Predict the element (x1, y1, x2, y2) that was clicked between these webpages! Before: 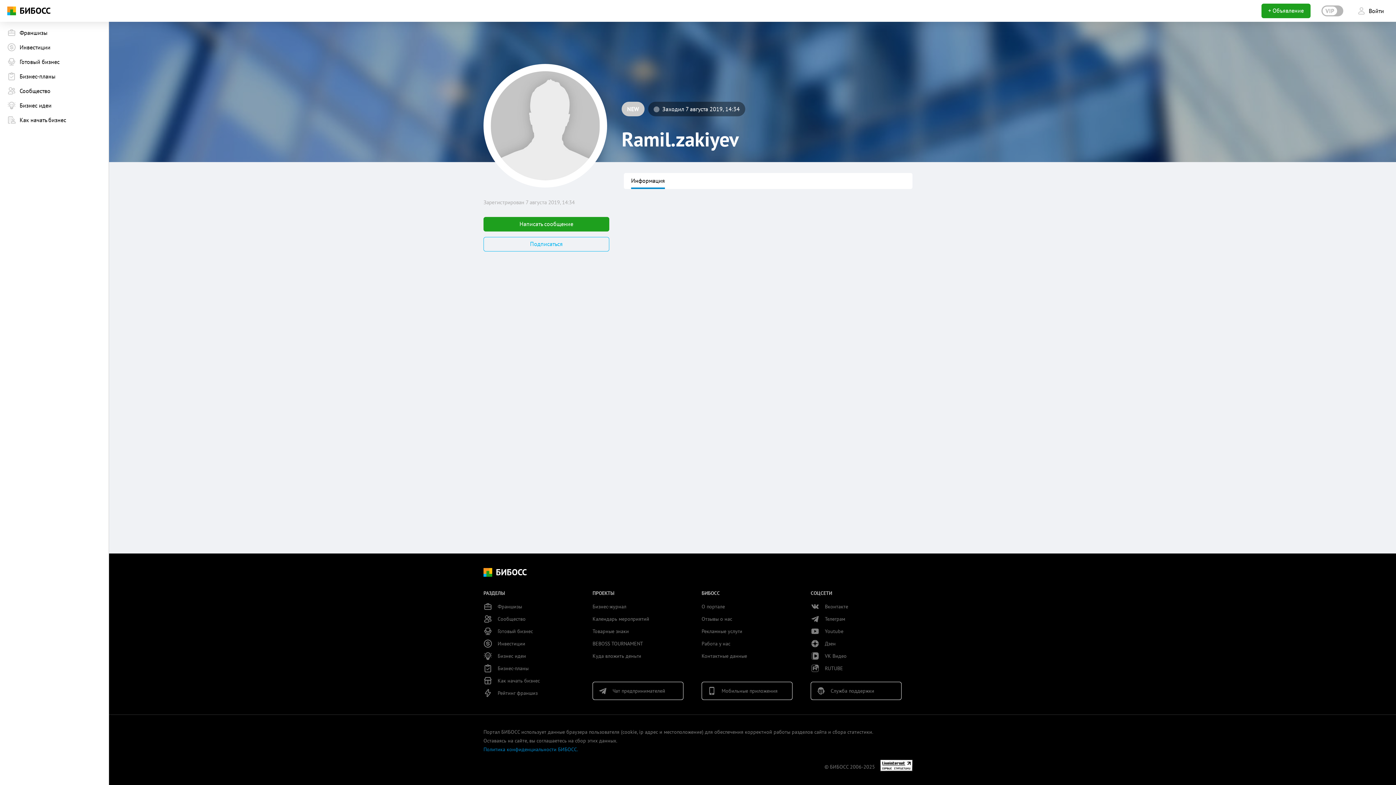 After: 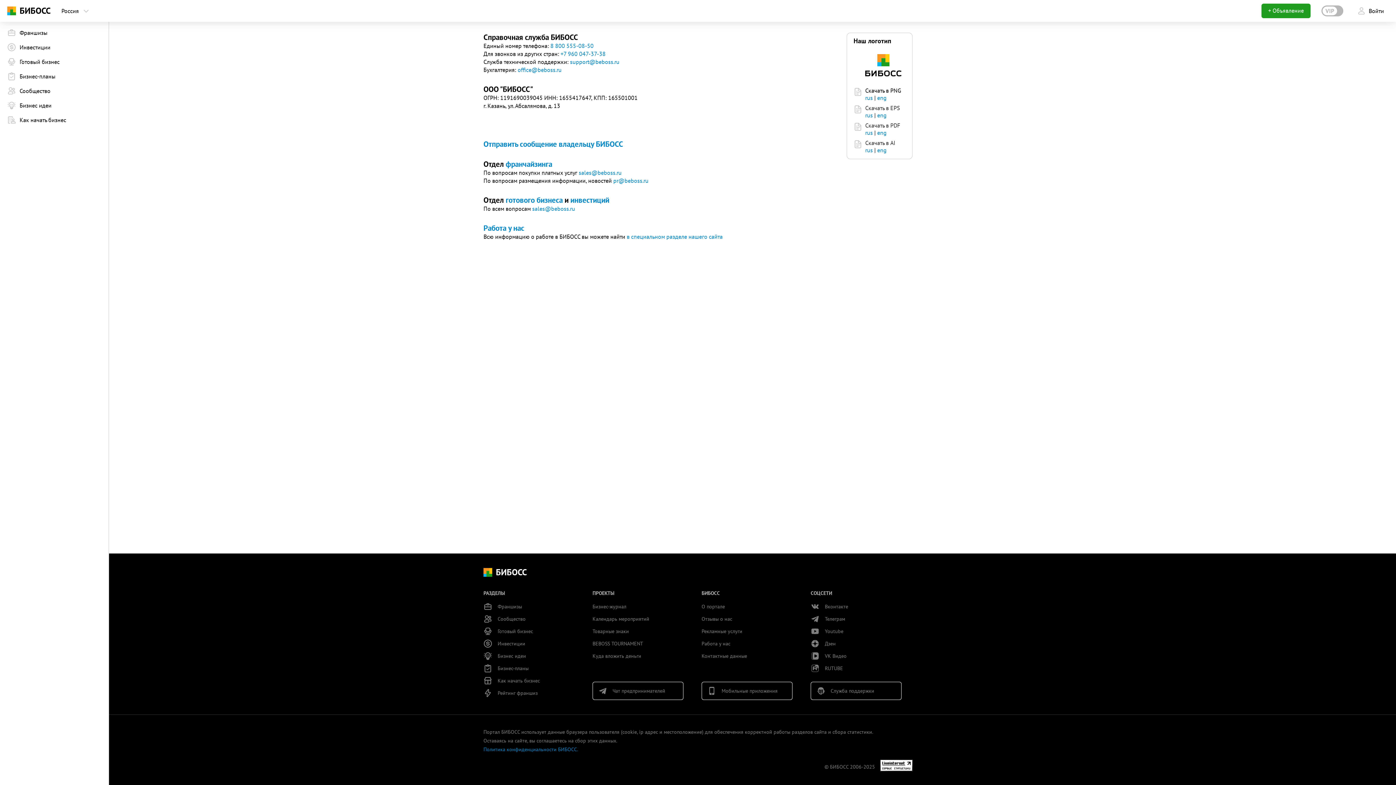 Action: label: Контактные данные bbox: (701, 652, 747, 660)